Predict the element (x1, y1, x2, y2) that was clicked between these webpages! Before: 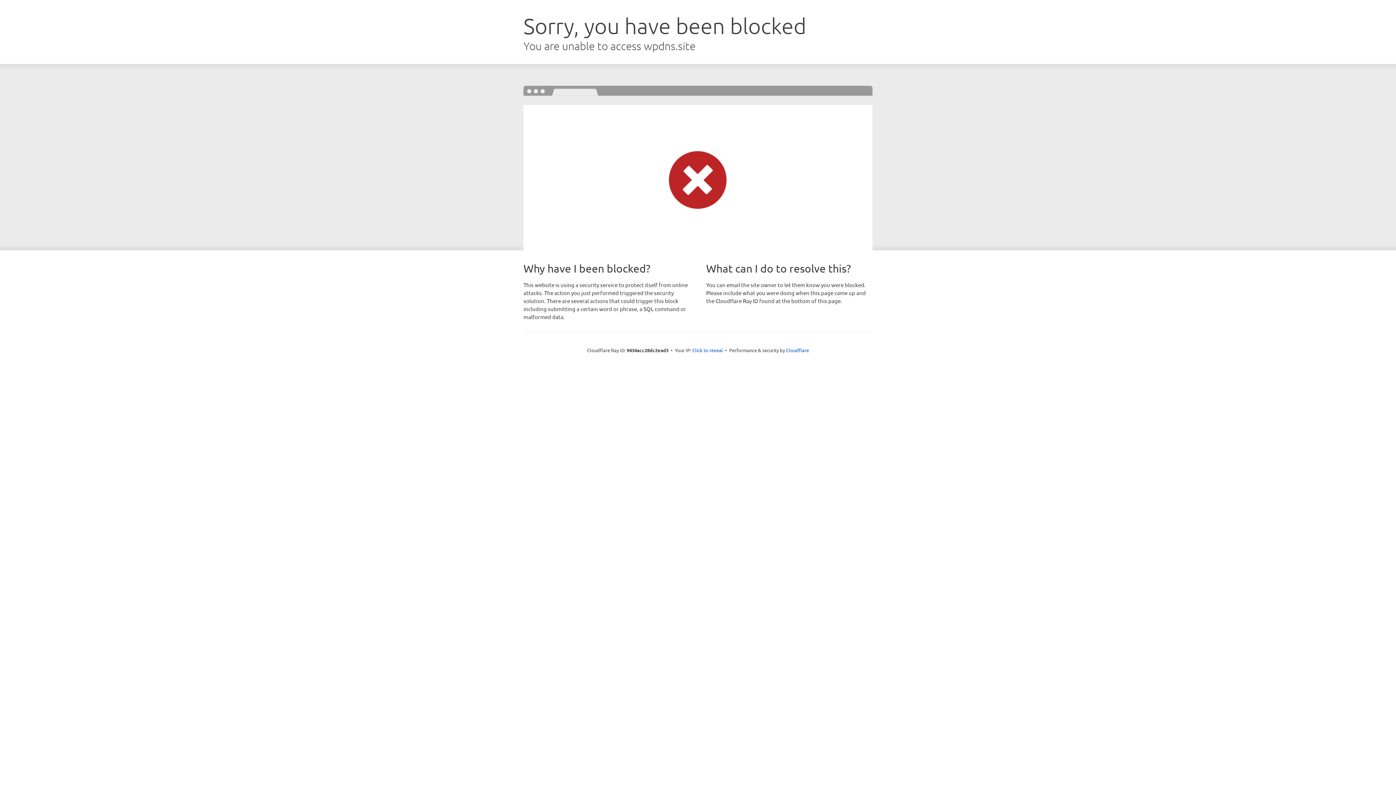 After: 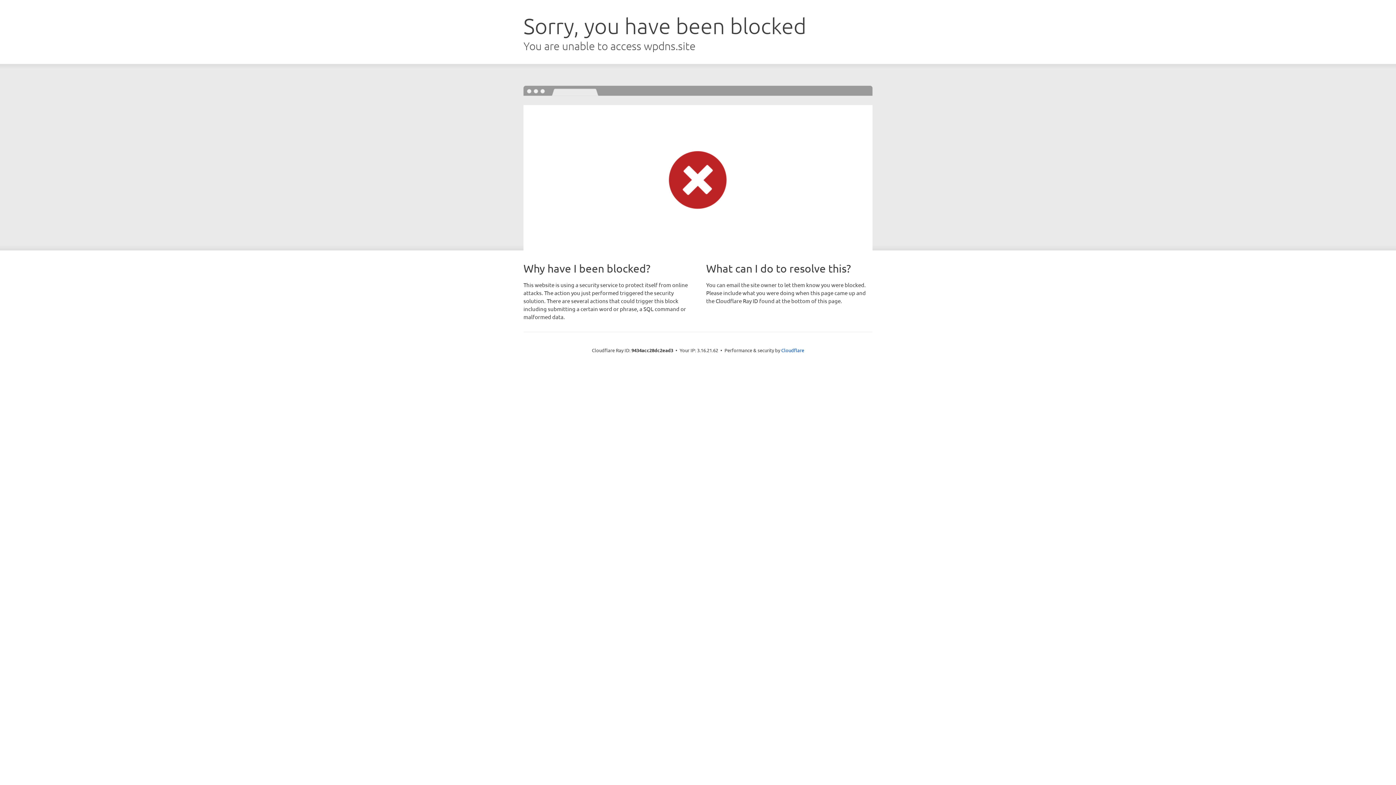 Action: label: Click to reveal bbox: (692, 346, 723, 353)